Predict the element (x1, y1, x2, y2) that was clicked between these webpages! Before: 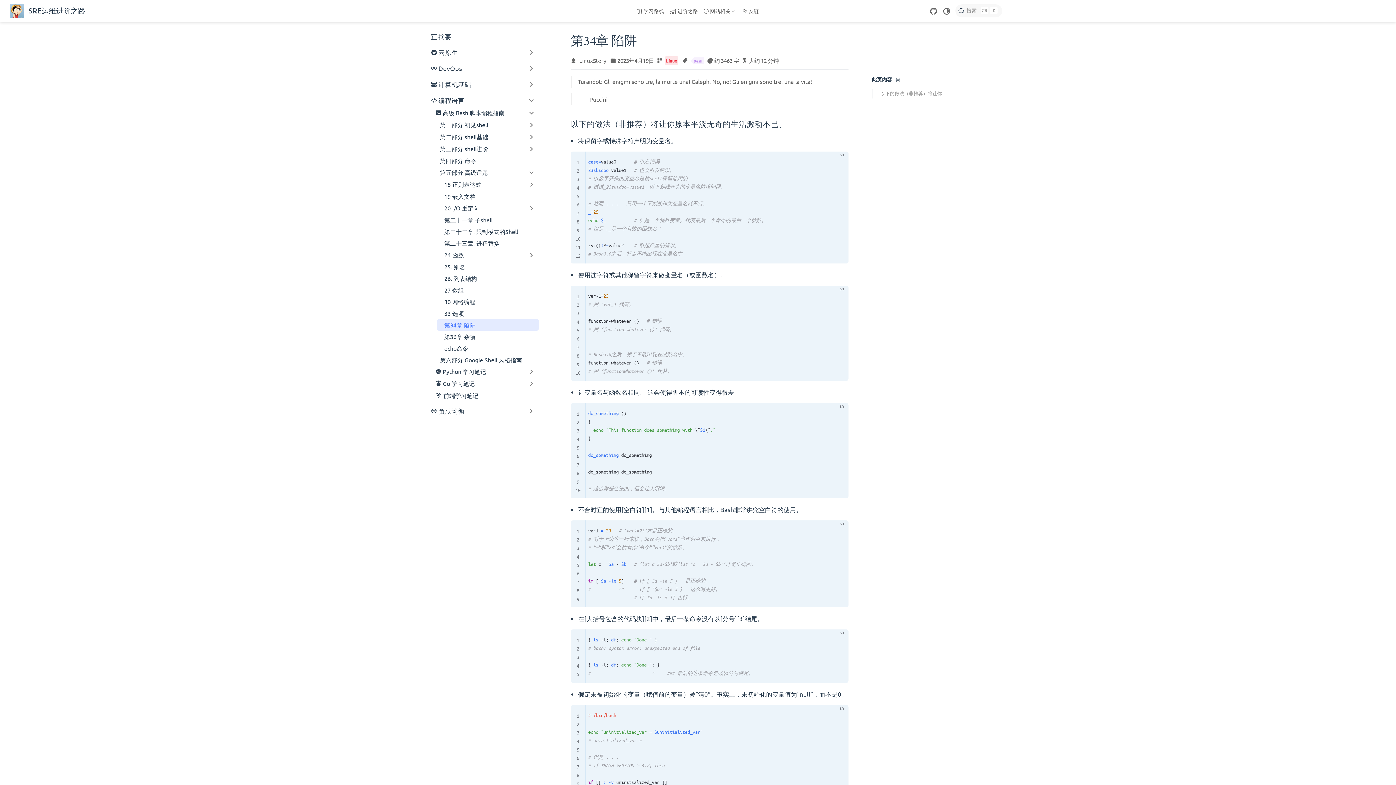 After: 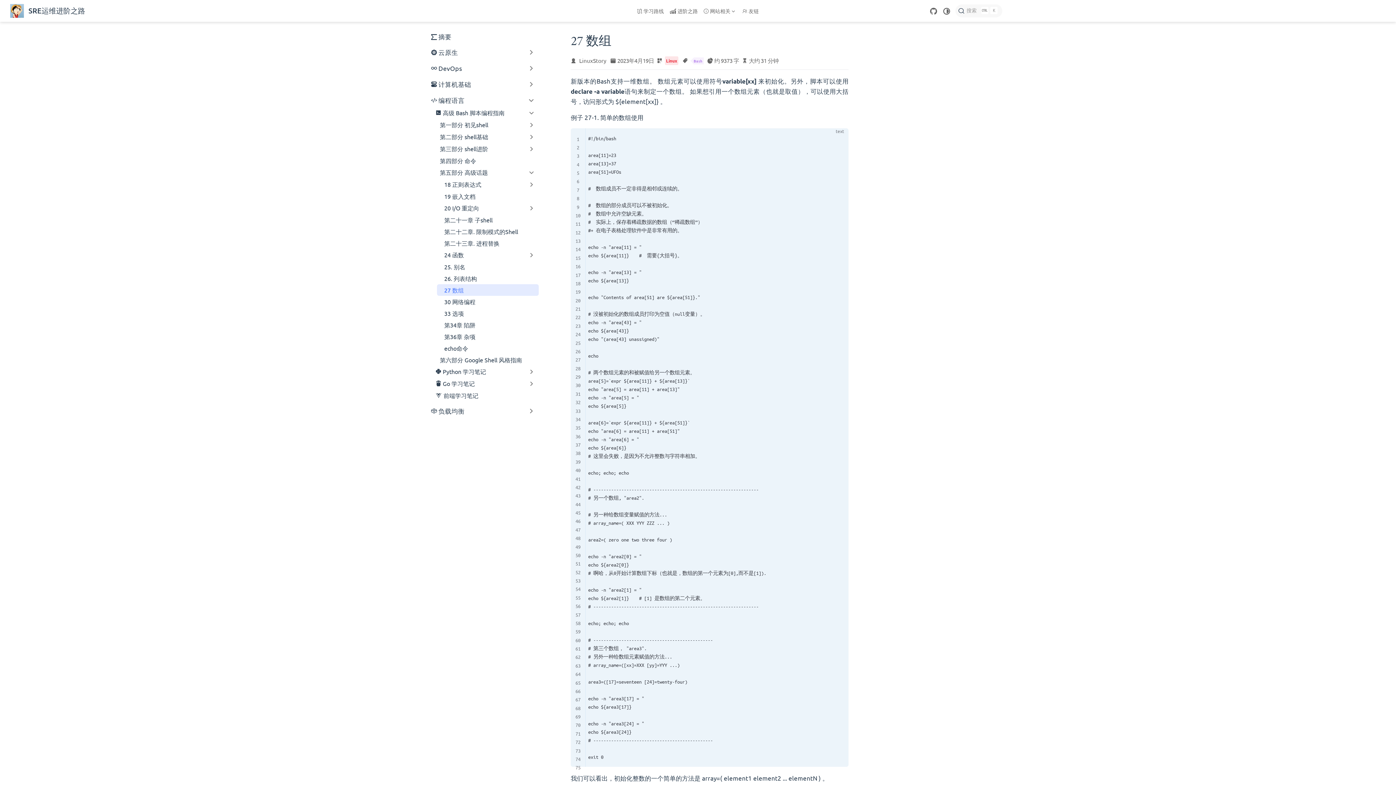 Action: label: 27 数组 bbox: (437, 284, 538, 296)